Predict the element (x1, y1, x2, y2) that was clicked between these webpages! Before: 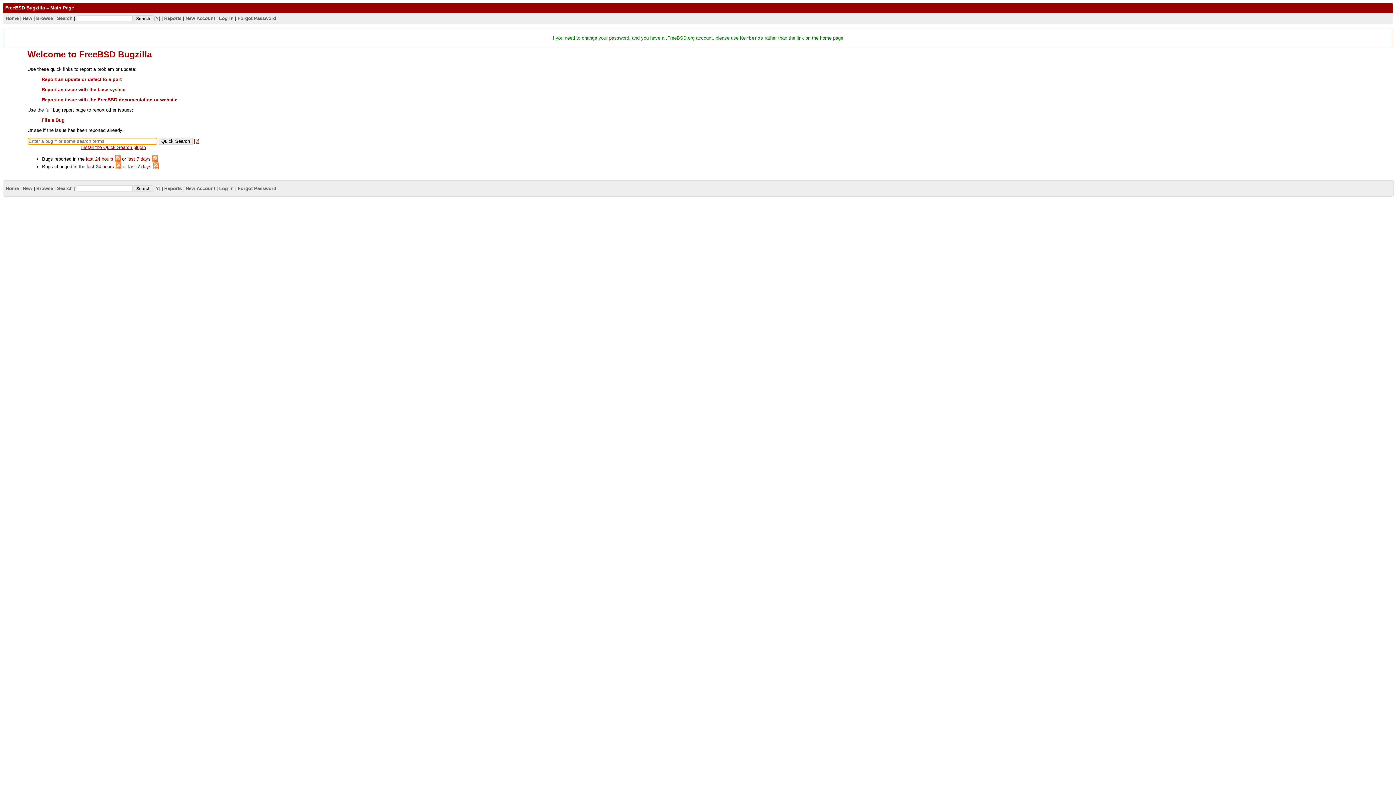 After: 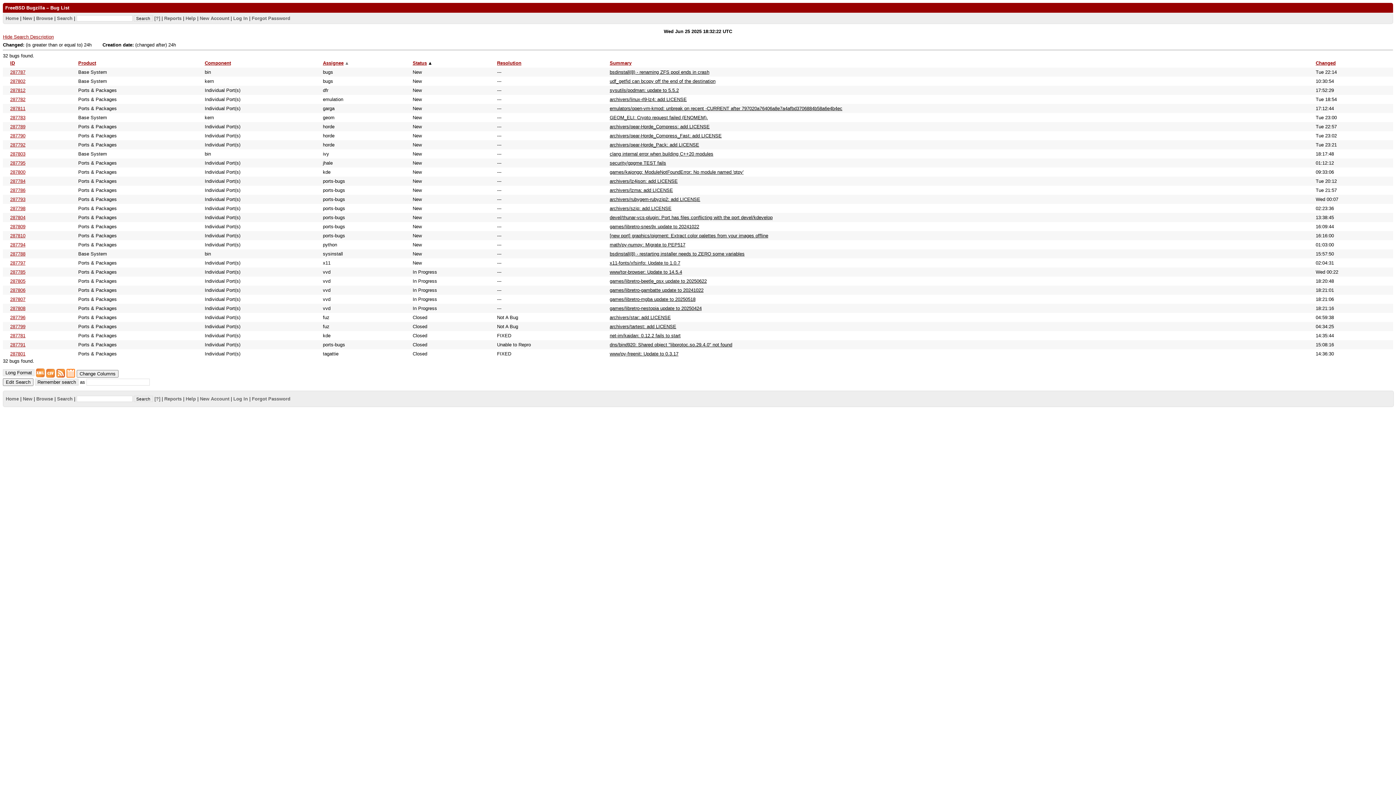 Action: bbox: (86, 156, 113, 161) label: last 24 hours